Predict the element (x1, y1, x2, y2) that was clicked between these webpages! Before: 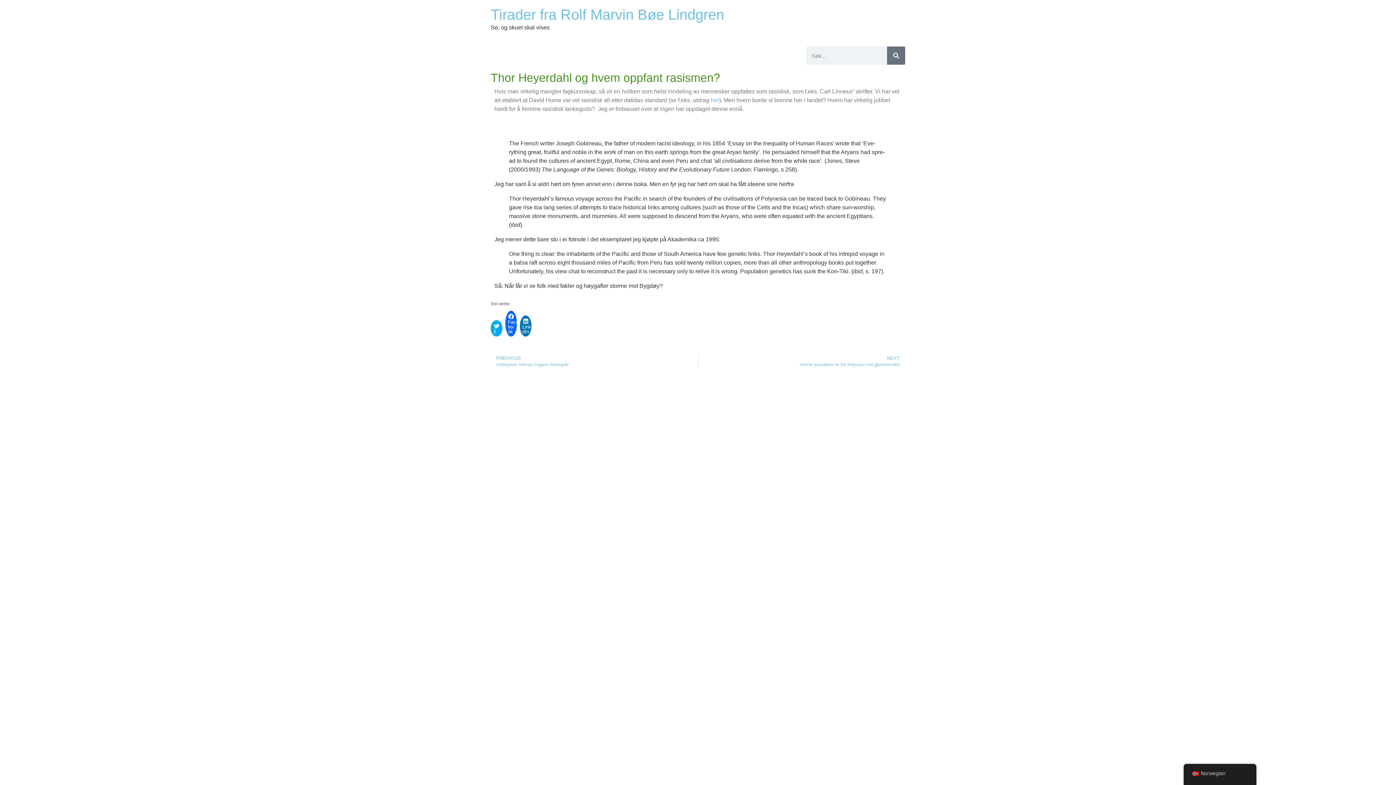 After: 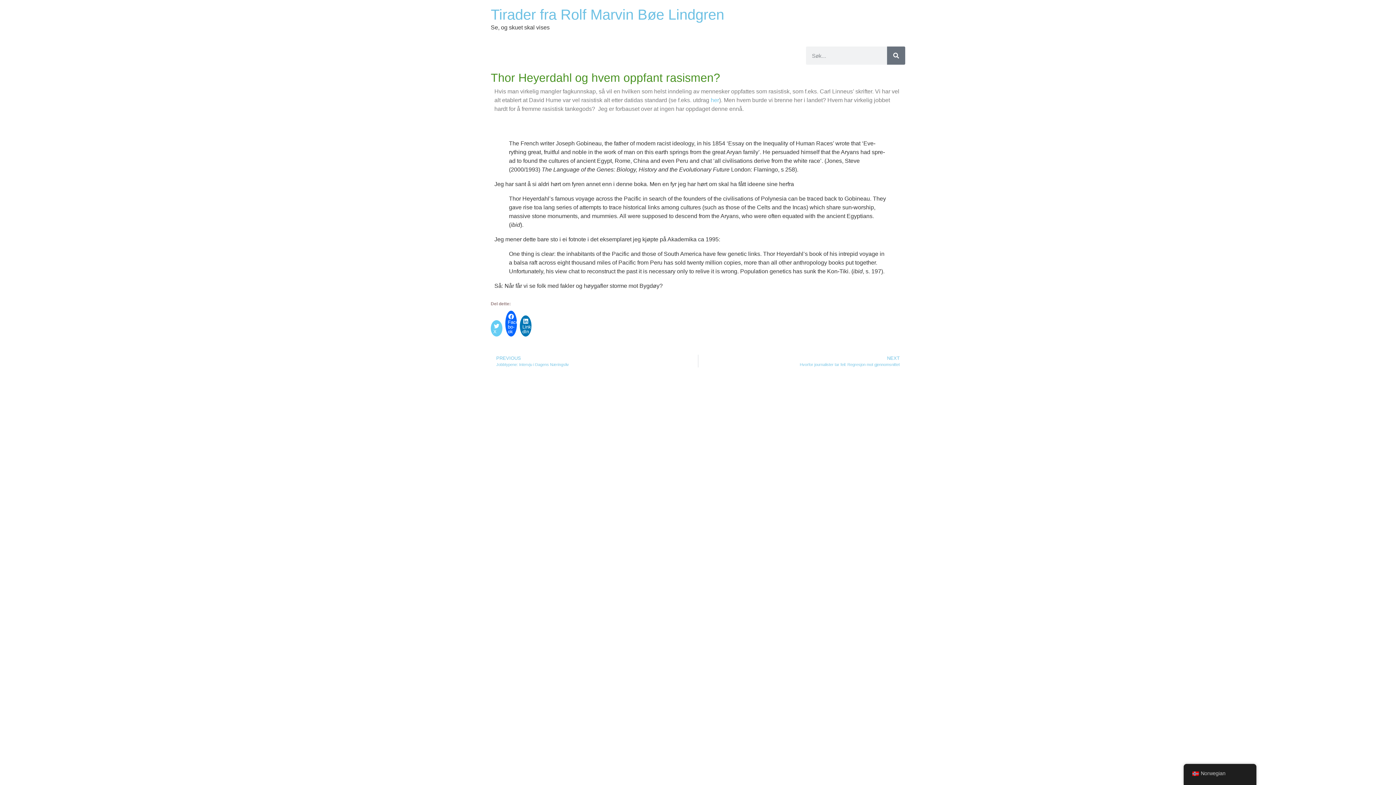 Action: bbox: (490, 320, 502, 336) label:  X